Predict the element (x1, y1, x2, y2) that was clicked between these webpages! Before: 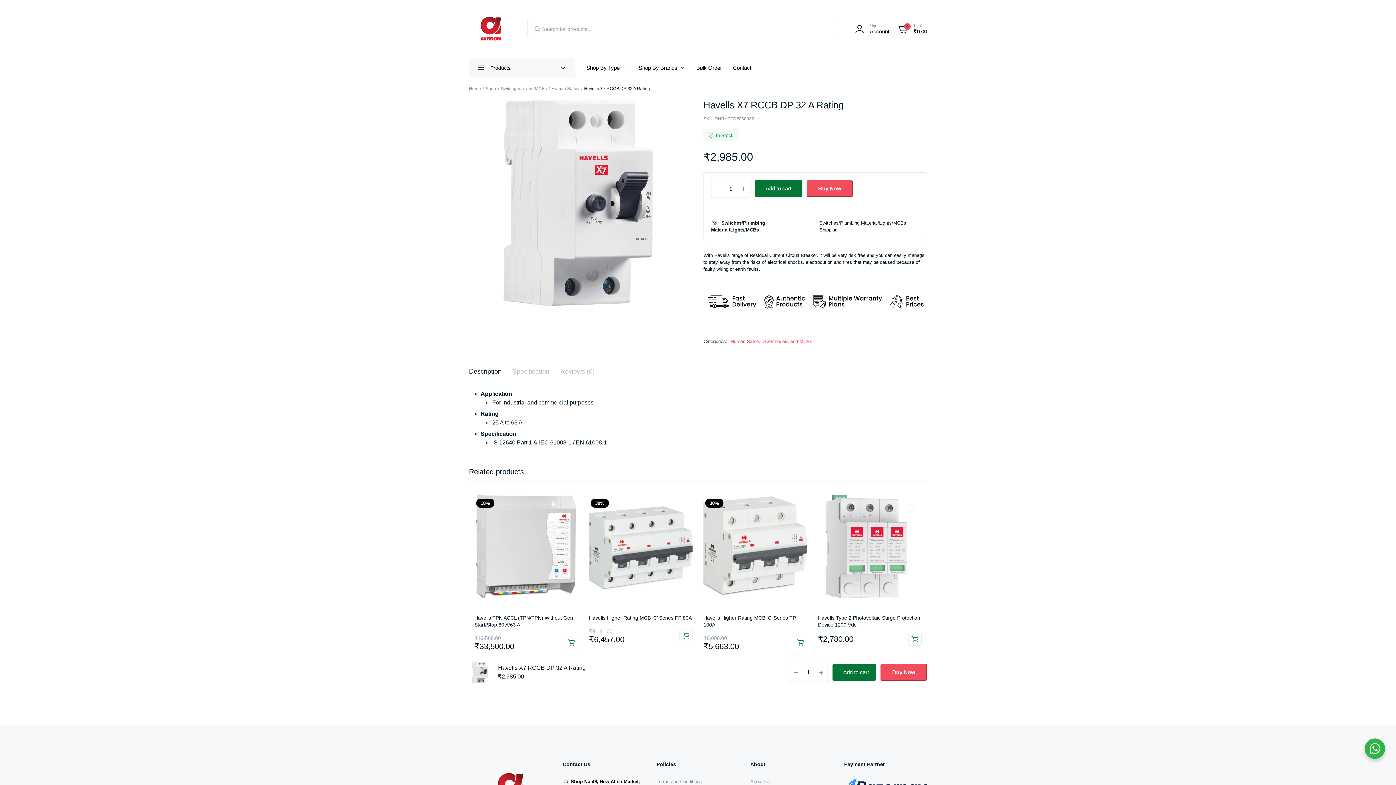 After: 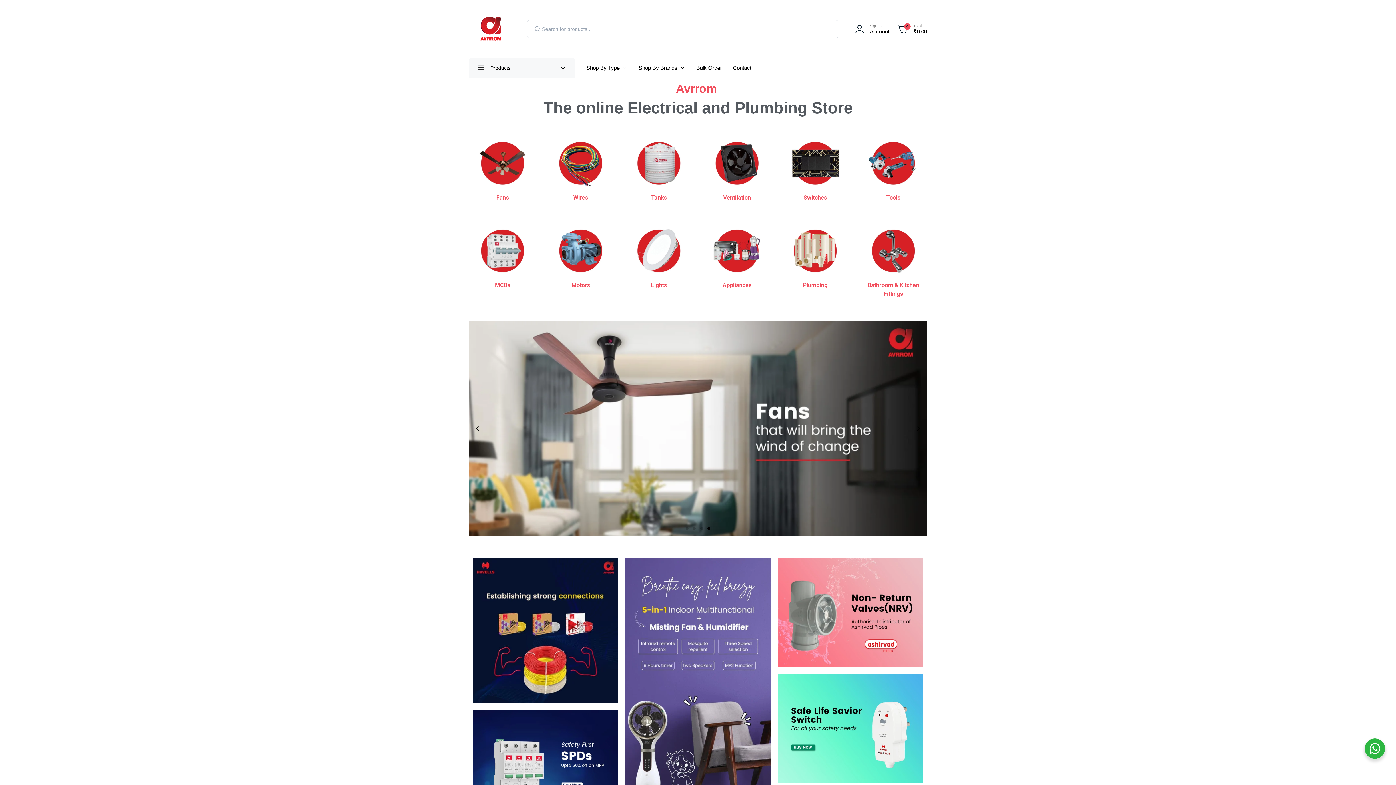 Action: bbox: (469, 7, 512, 50)